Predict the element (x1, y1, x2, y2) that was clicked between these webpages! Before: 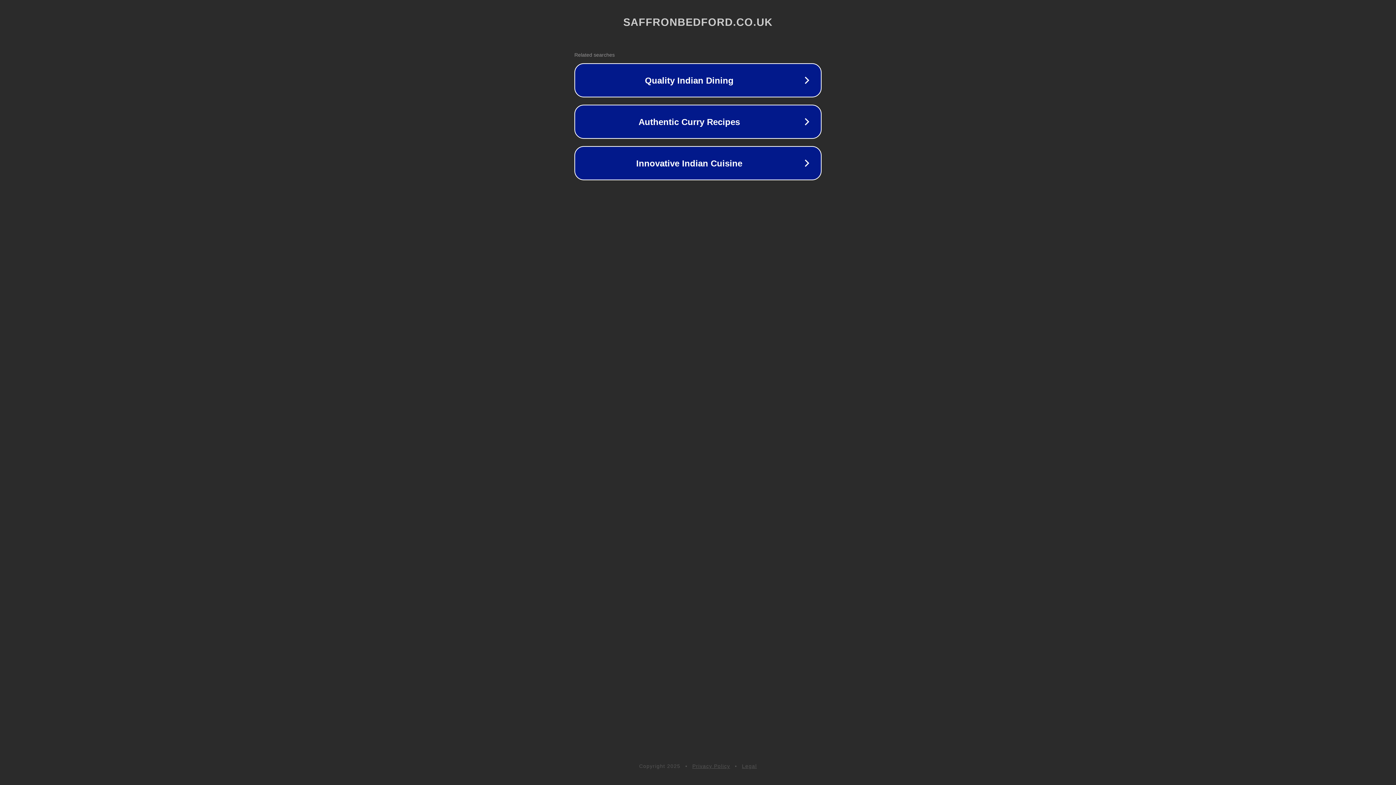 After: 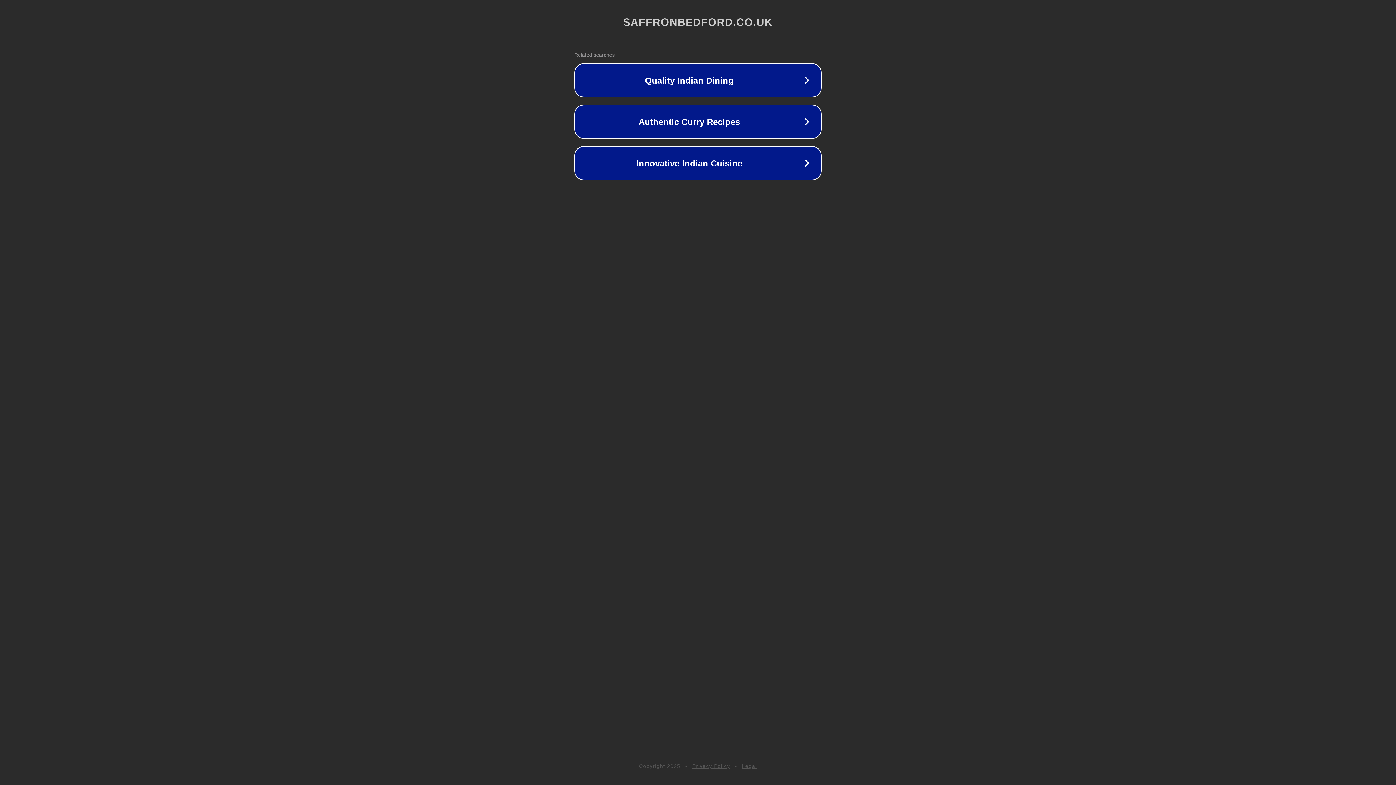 Action: label: Legal bbox: (742, 763, 757, 769)